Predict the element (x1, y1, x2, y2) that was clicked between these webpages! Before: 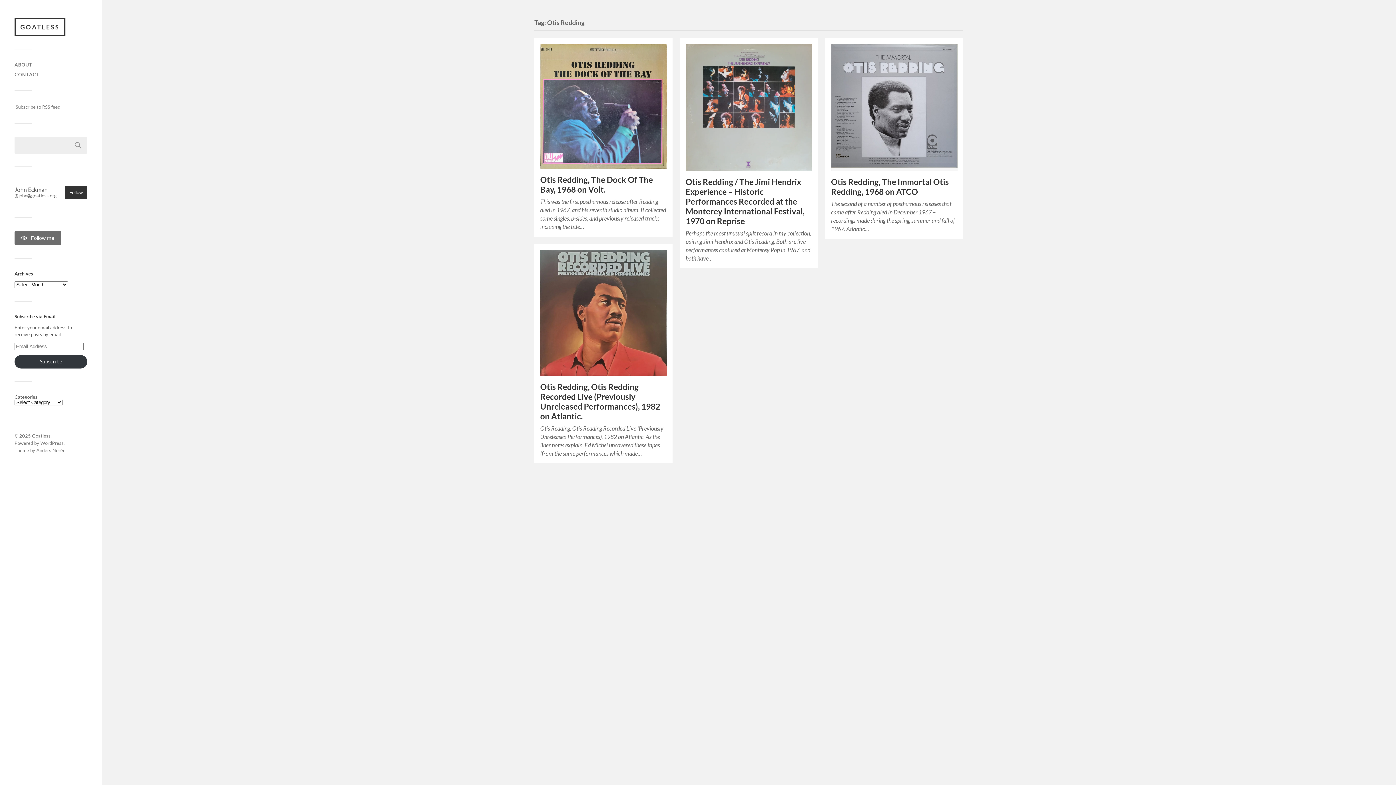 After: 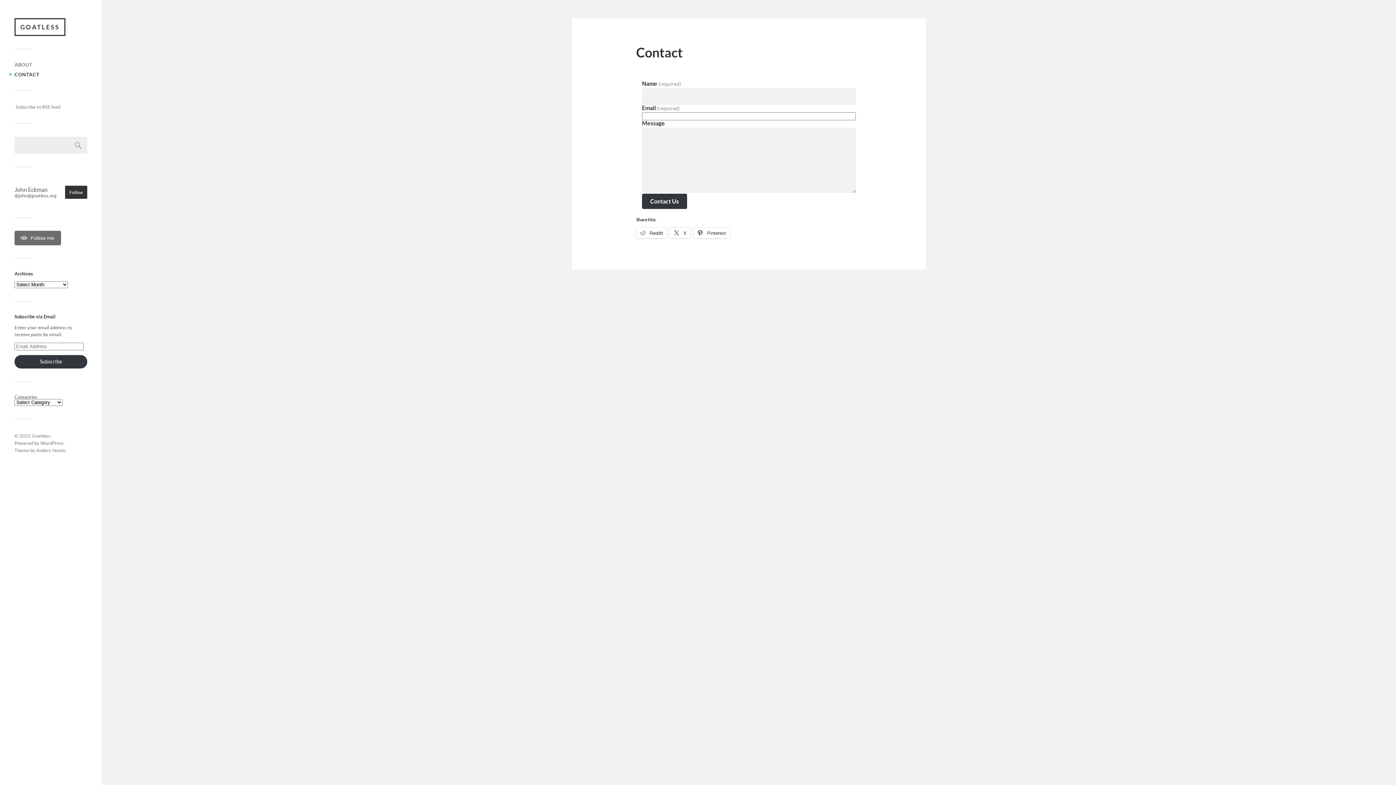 Action: label: CONTACT bbox: (14, 71, 39, 77)